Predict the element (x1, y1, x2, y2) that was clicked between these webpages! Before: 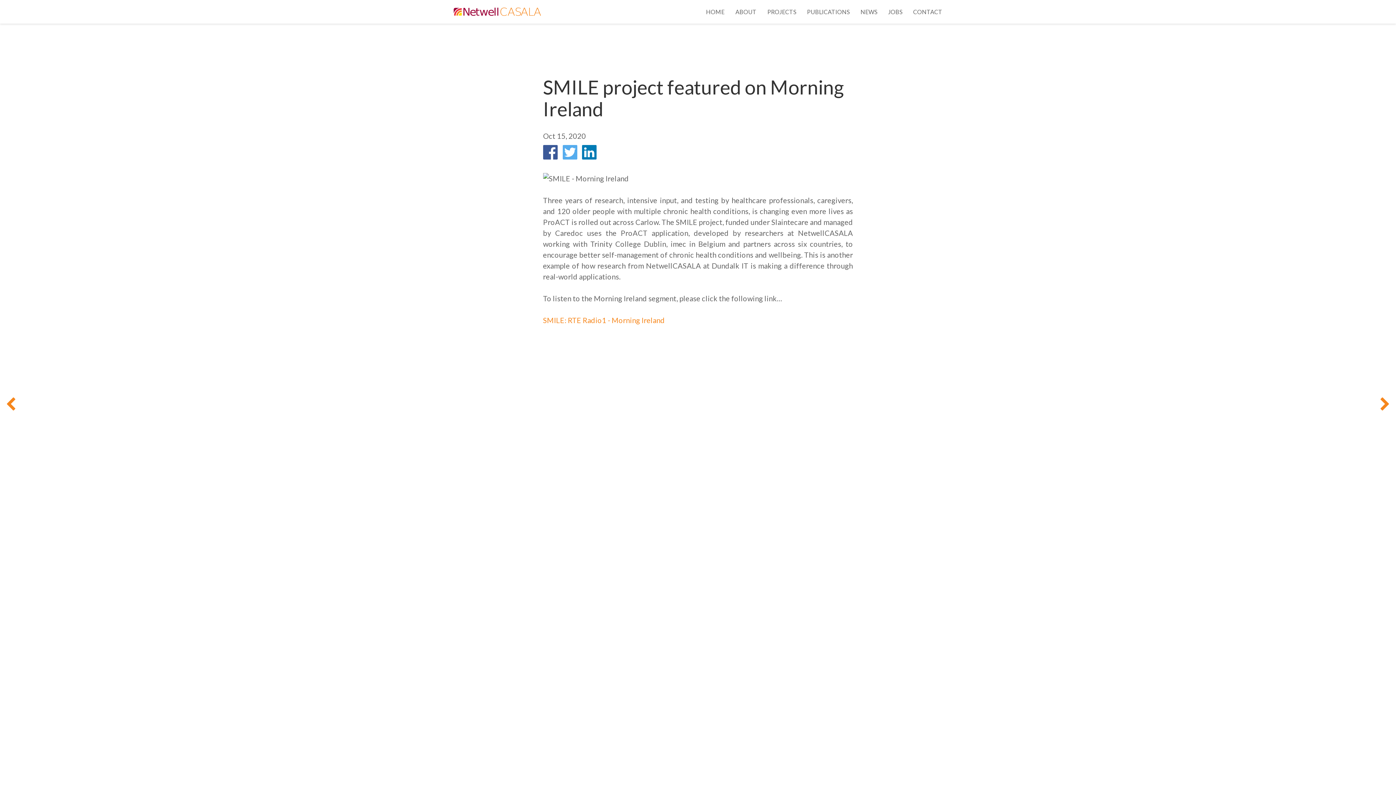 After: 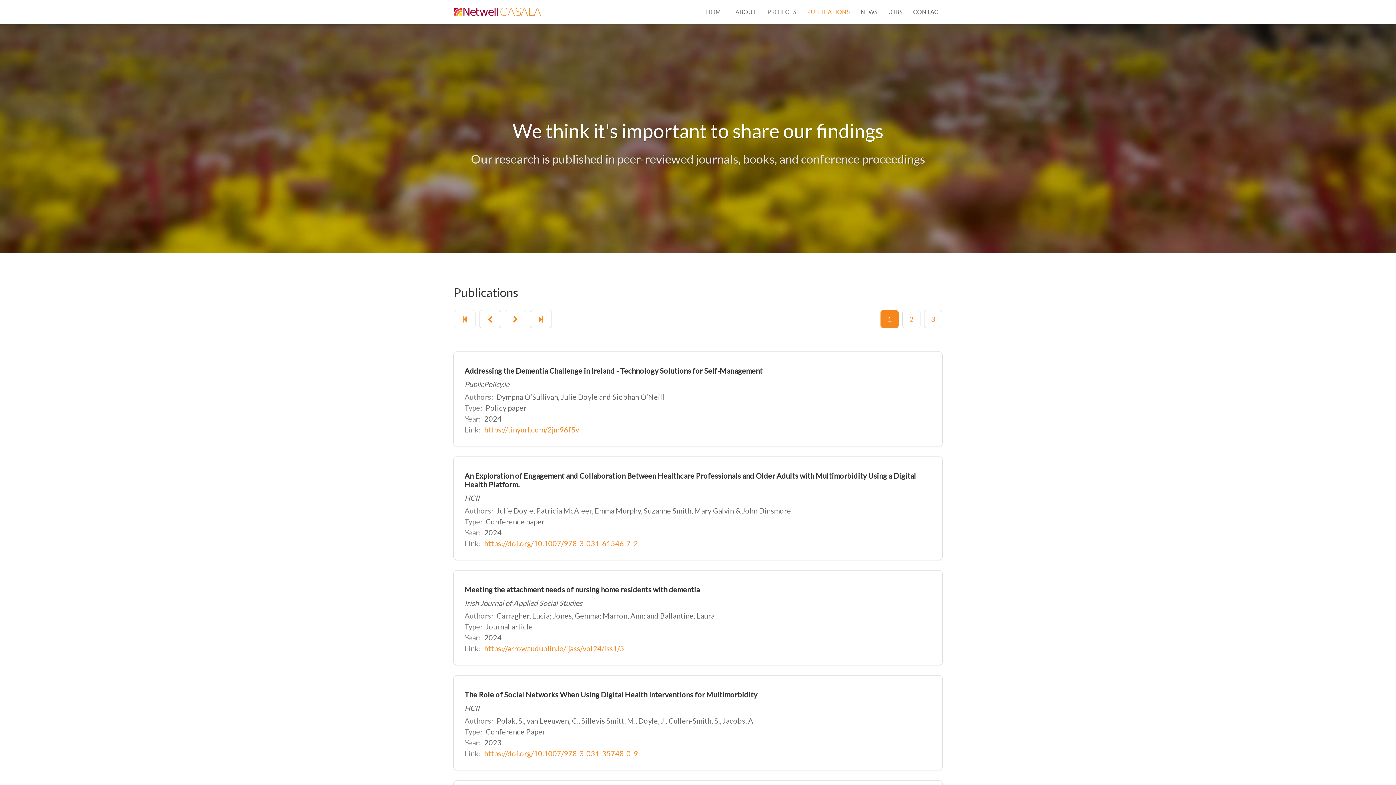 Action: bbox: (801, 0, 855, 23) label: PUBLICATIONS